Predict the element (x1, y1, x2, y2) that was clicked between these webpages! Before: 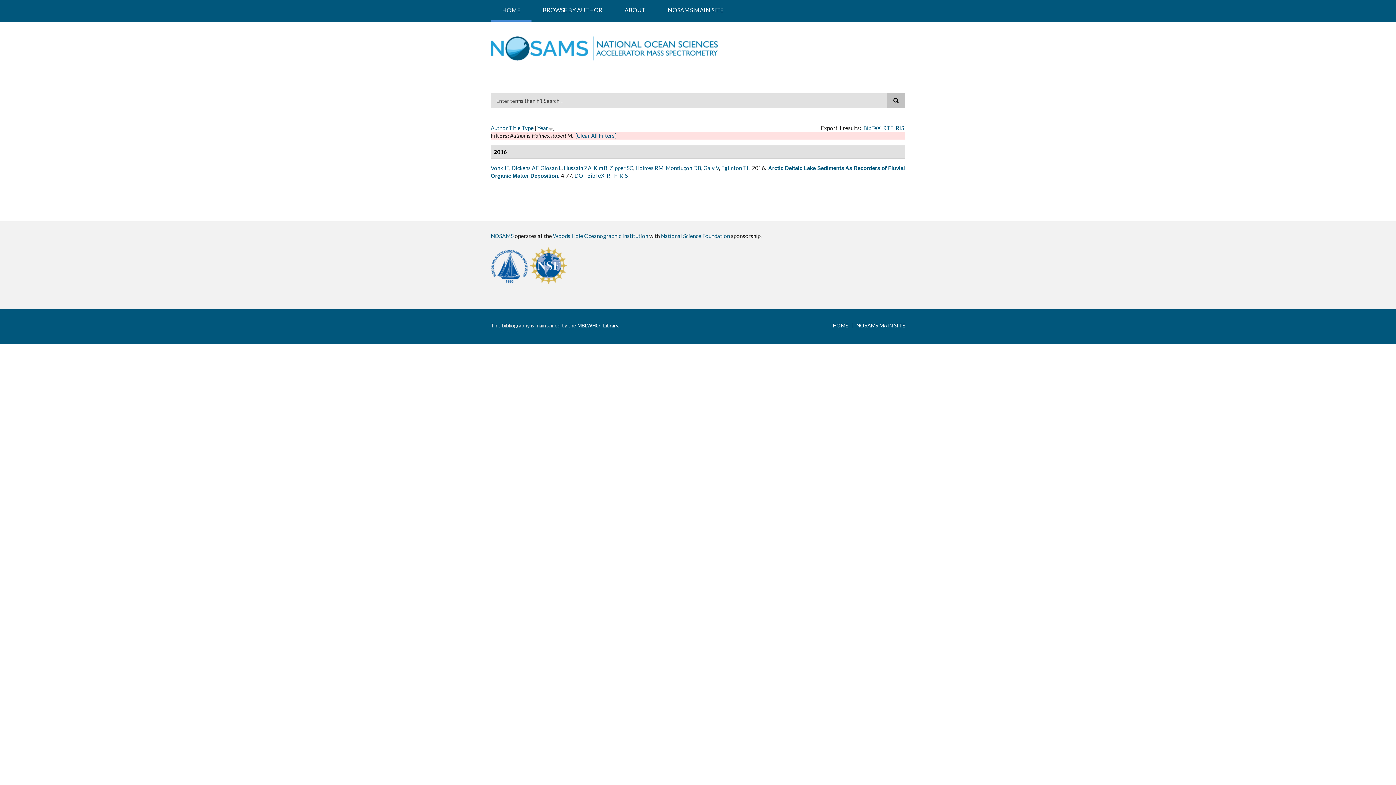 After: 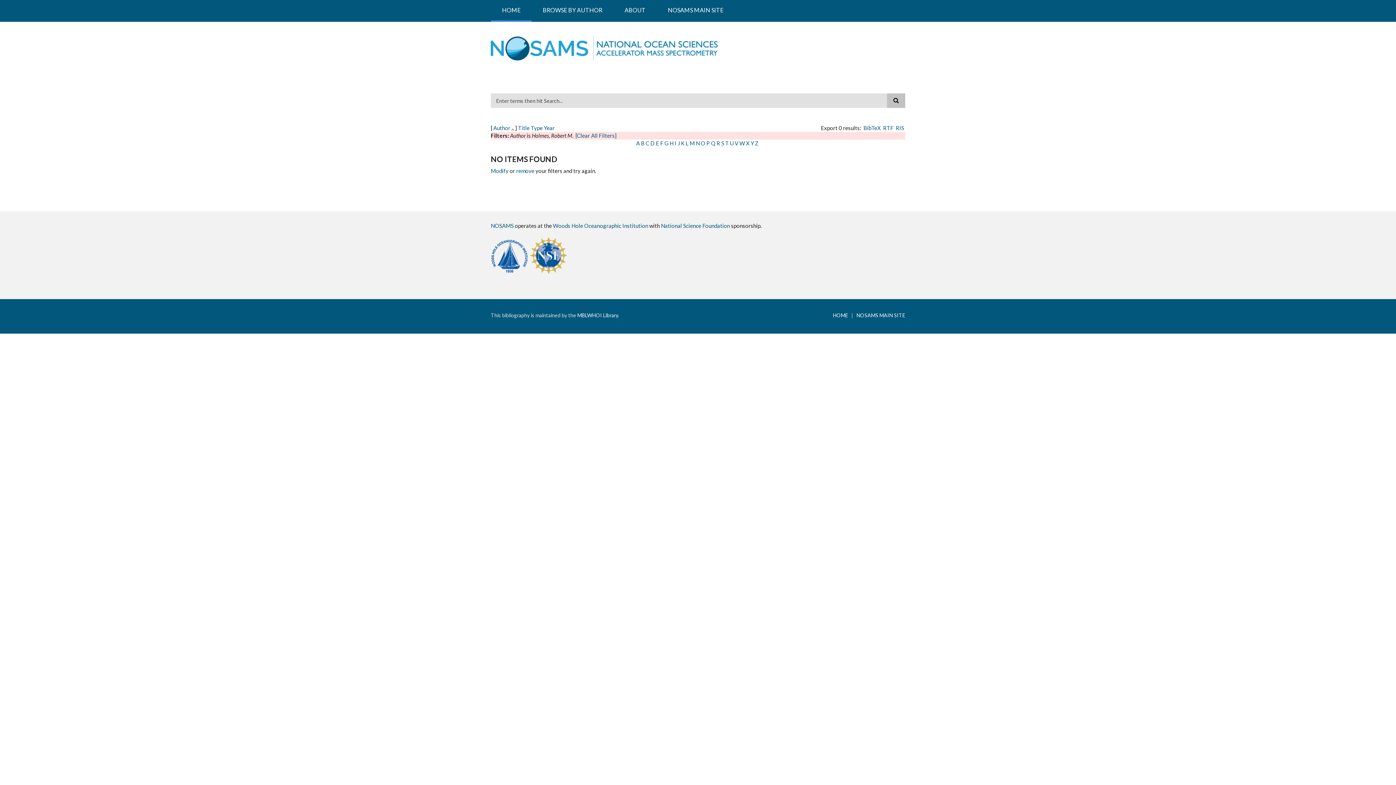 Action: label: Author bbox: (490, 124, 508, 131)